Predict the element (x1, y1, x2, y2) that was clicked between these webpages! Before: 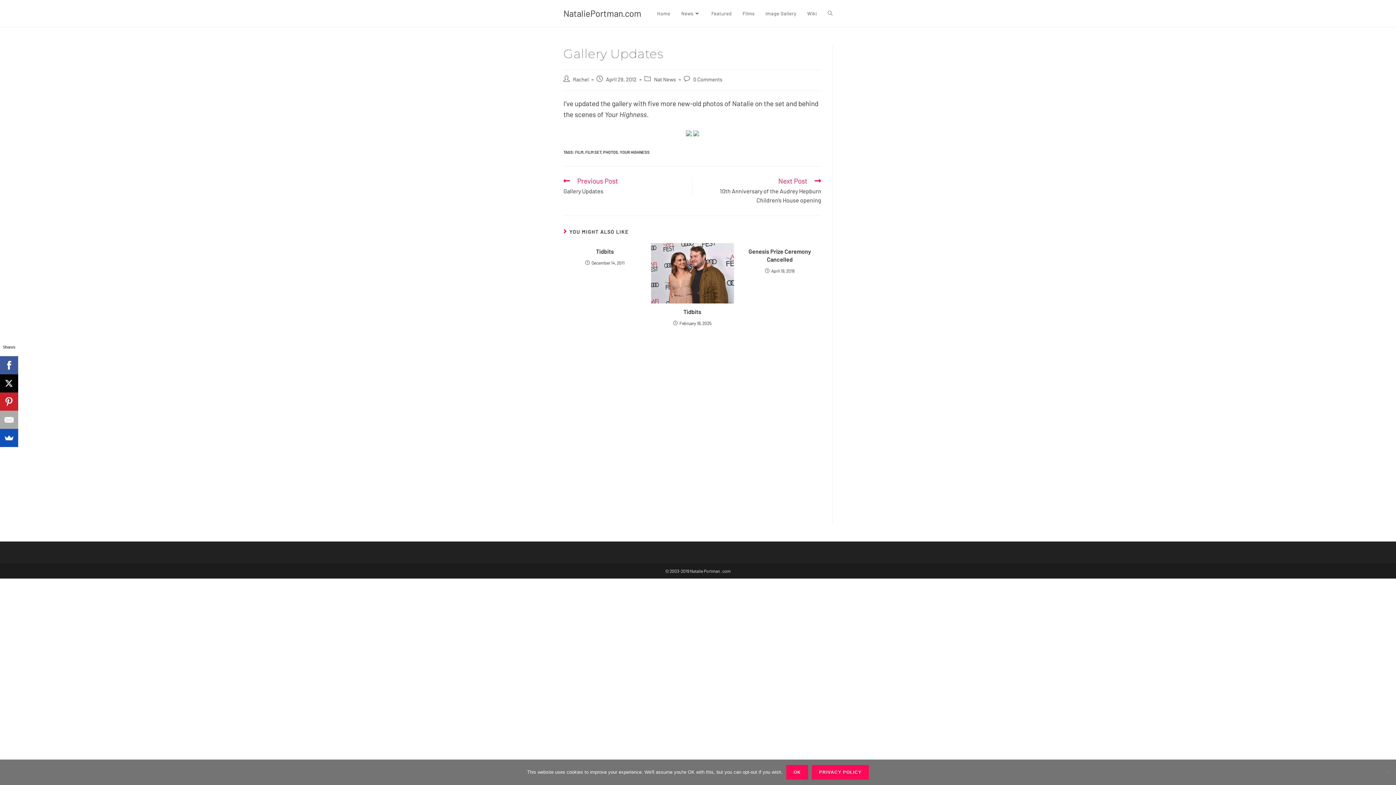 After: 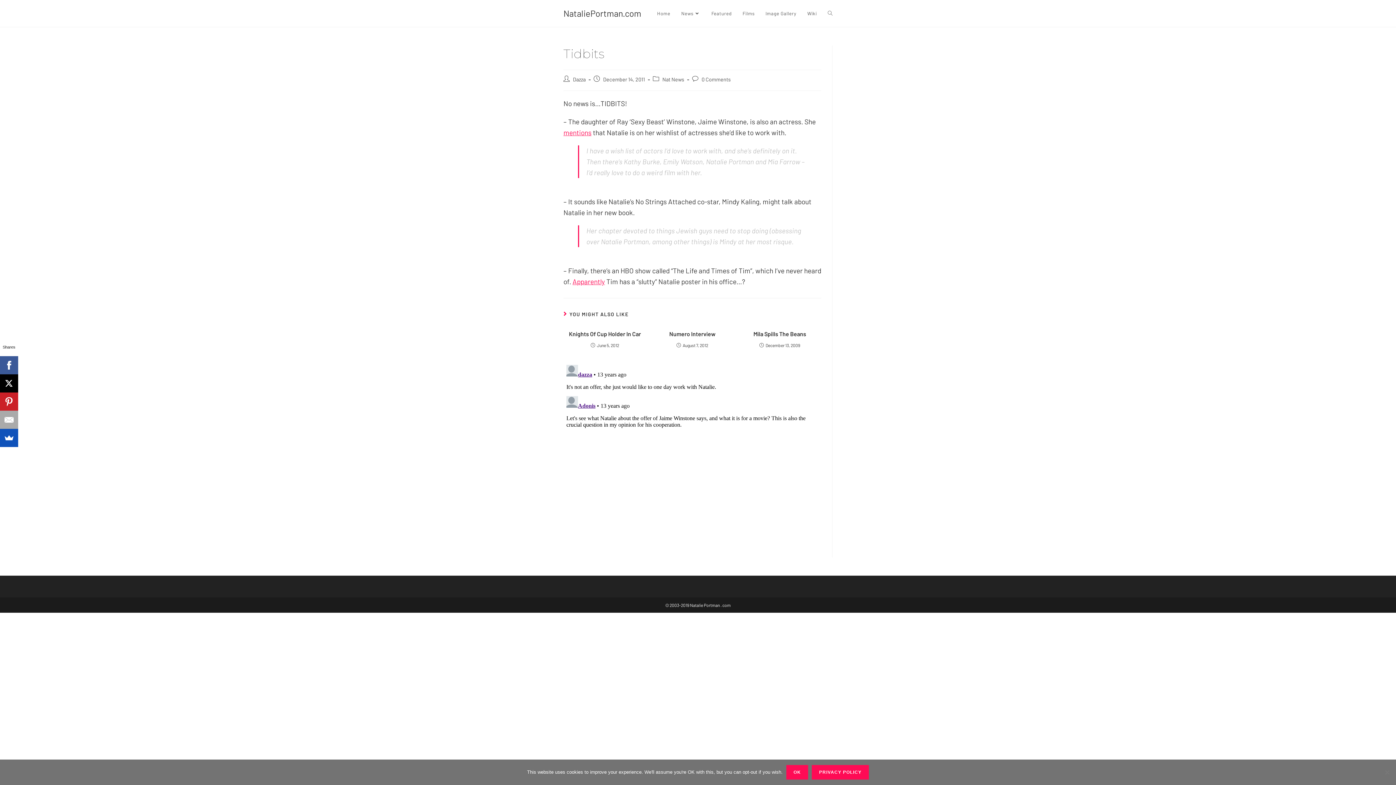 Action: label: Tidbits bbox: (568, 247, 642, 255)